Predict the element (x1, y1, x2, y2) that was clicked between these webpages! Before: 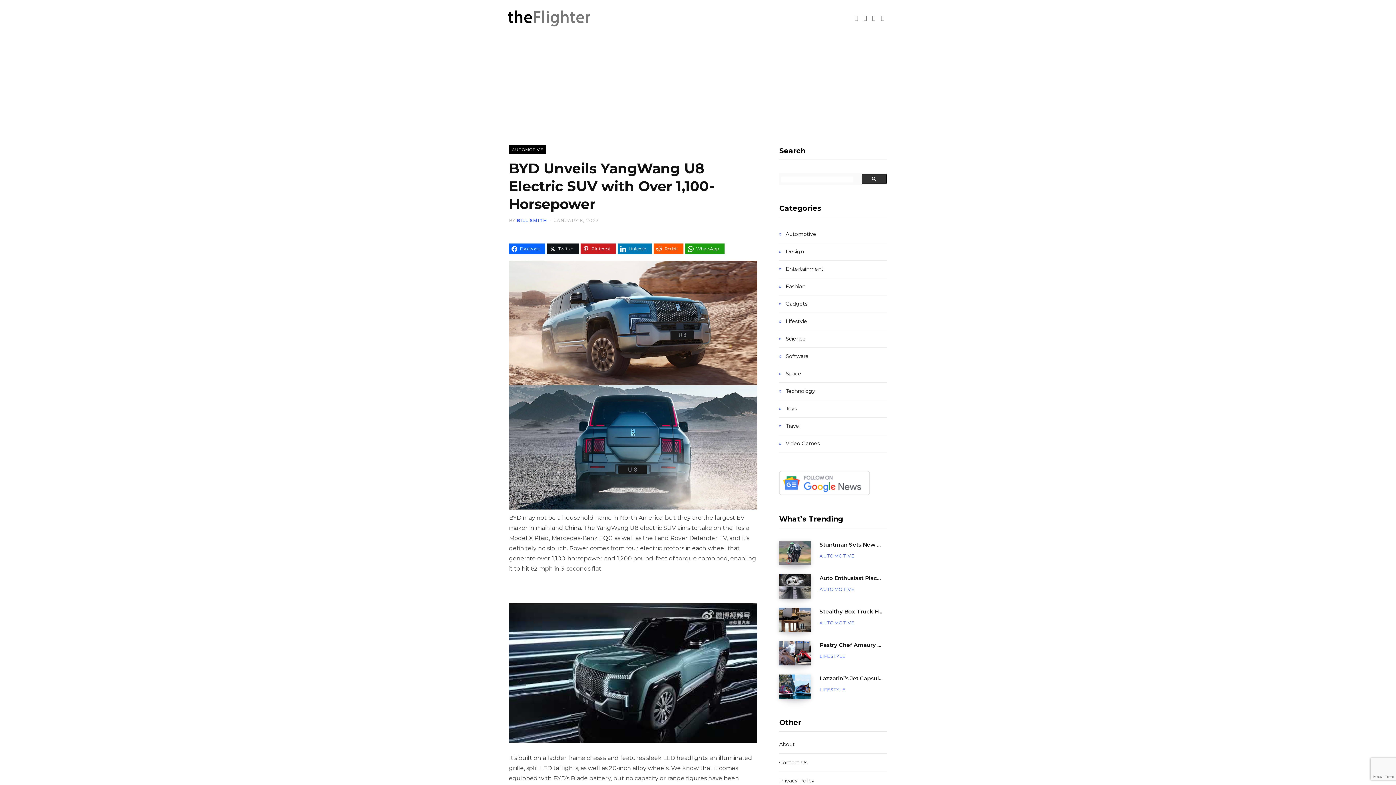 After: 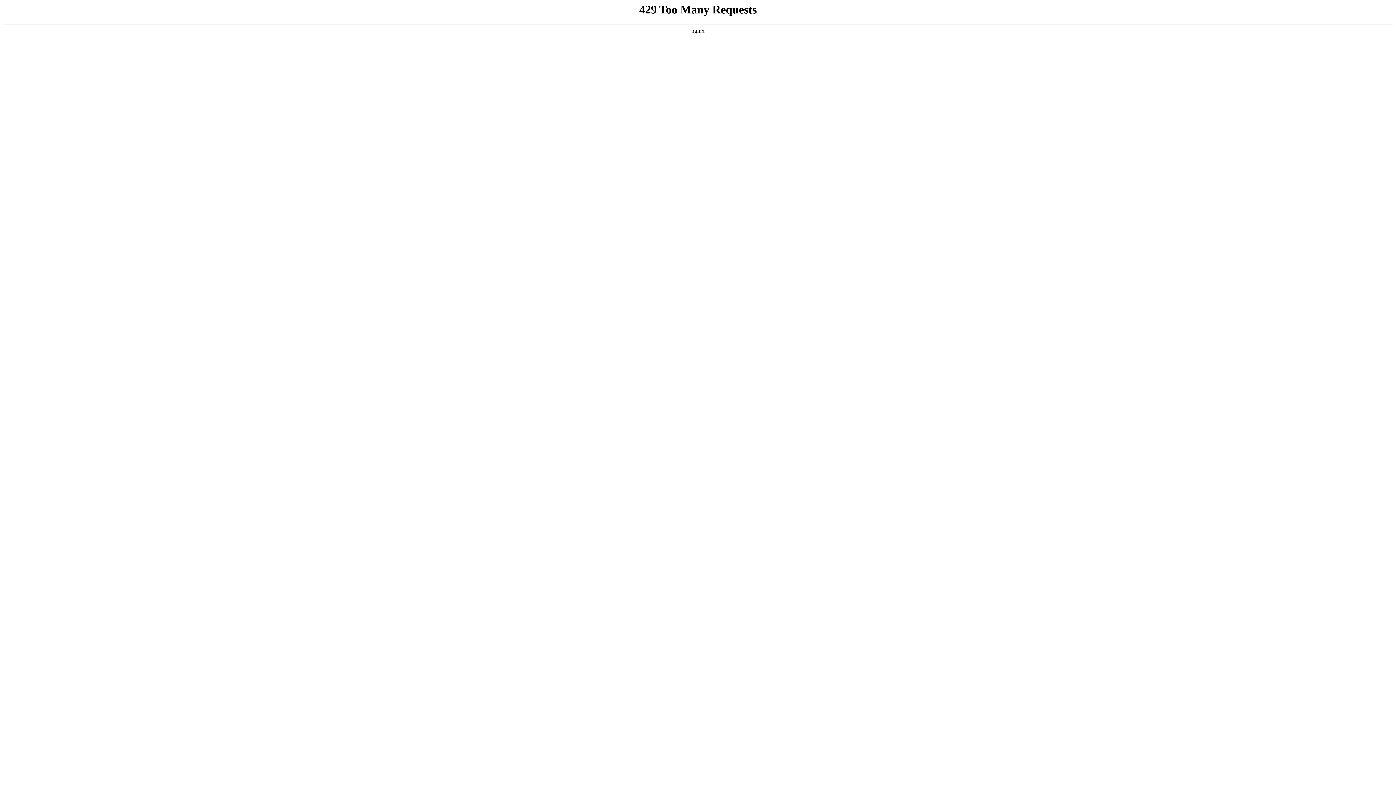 Action: label: AUTOMOTIVE bbox: (819, 620, 854, 625)